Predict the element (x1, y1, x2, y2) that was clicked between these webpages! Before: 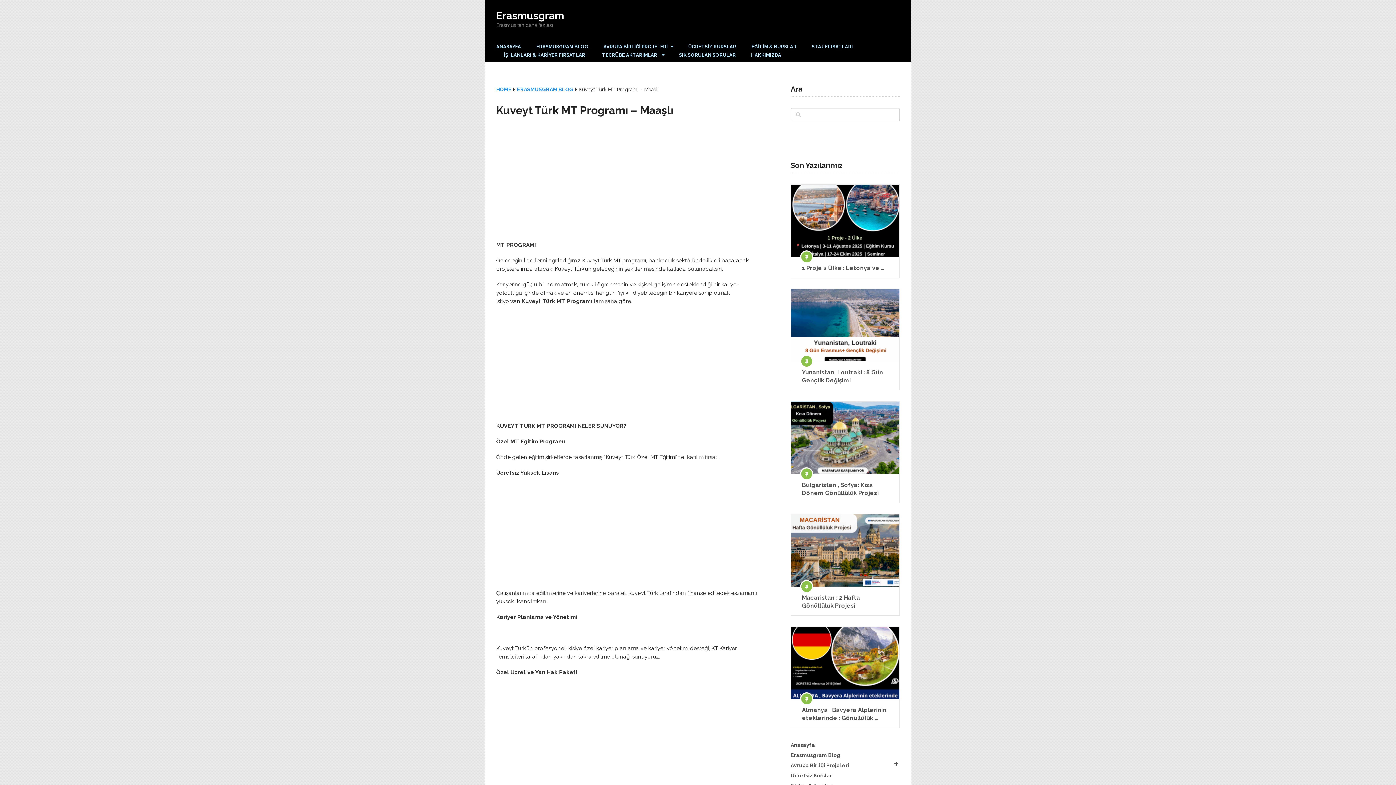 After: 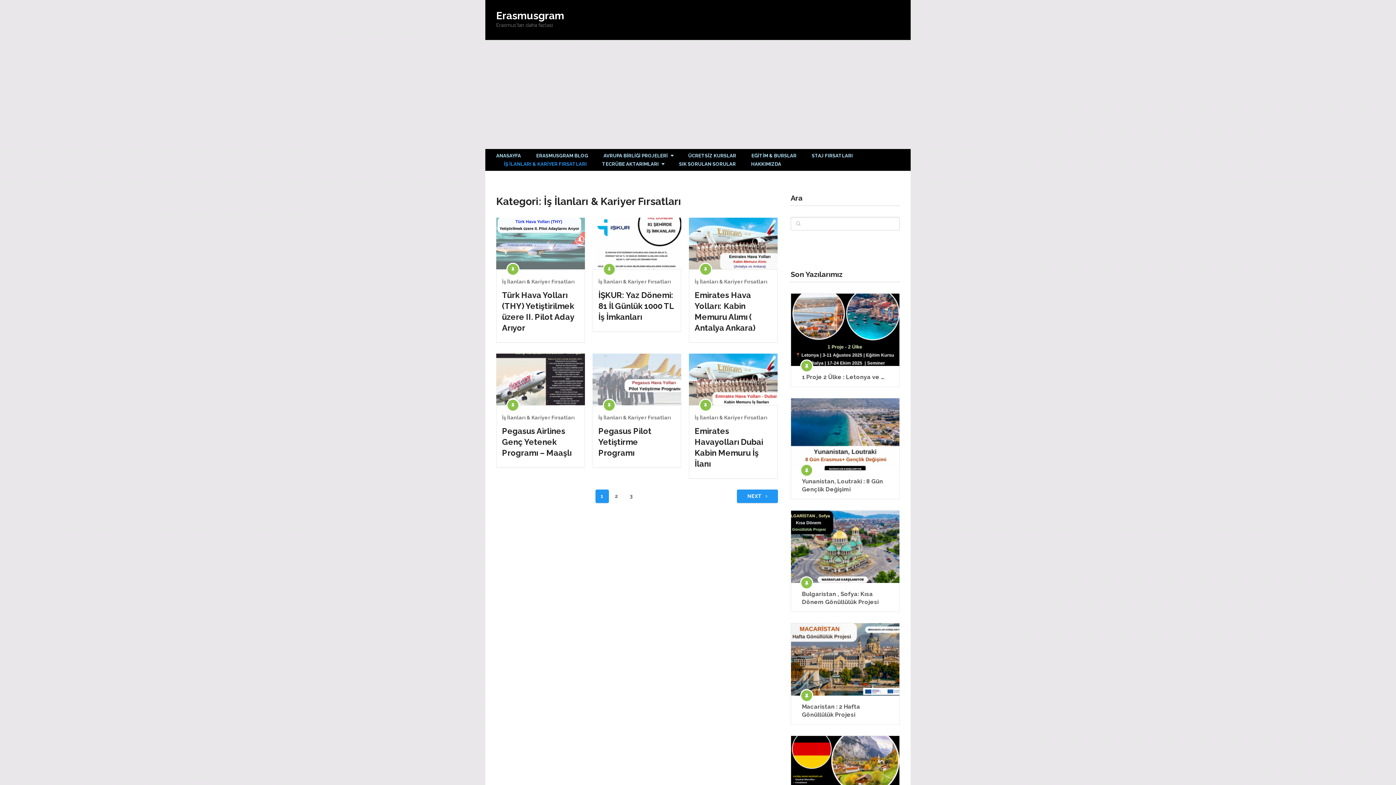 Action: label: İŞ İLANLARI & KARİYER FIRSATLARI bbox: (496, 50, 594, 59)